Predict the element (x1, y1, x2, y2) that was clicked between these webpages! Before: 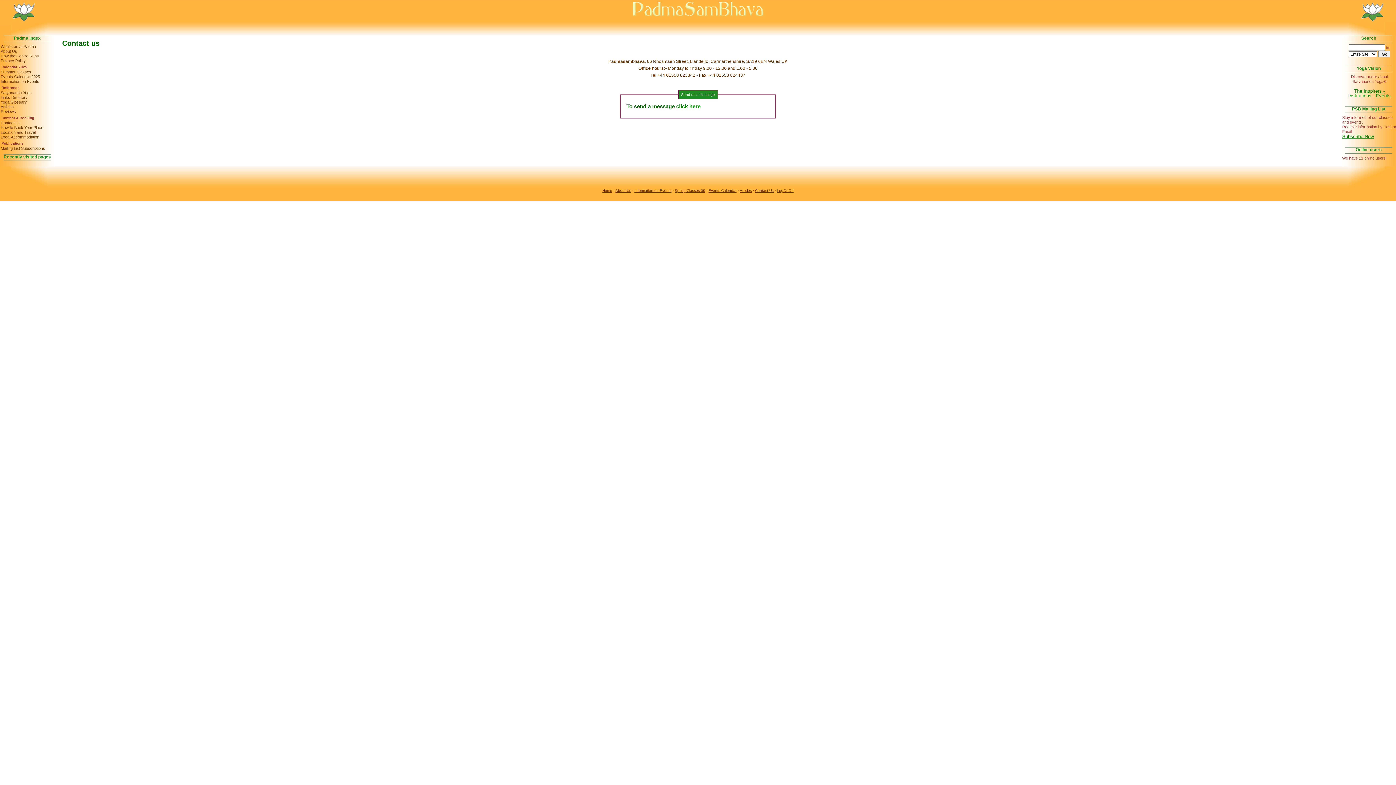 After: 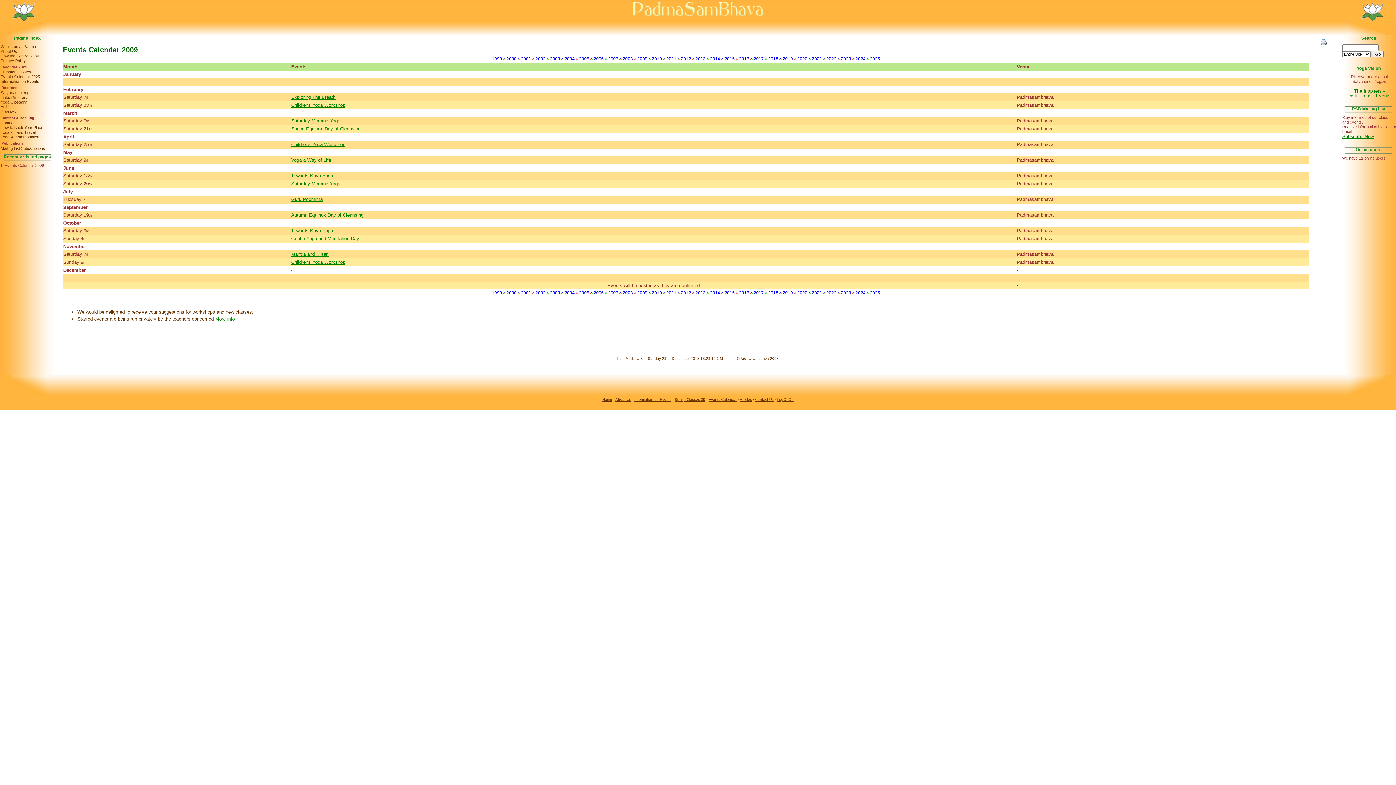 Action: label: Events Calendar bbox: (708, 189, 736, 192)